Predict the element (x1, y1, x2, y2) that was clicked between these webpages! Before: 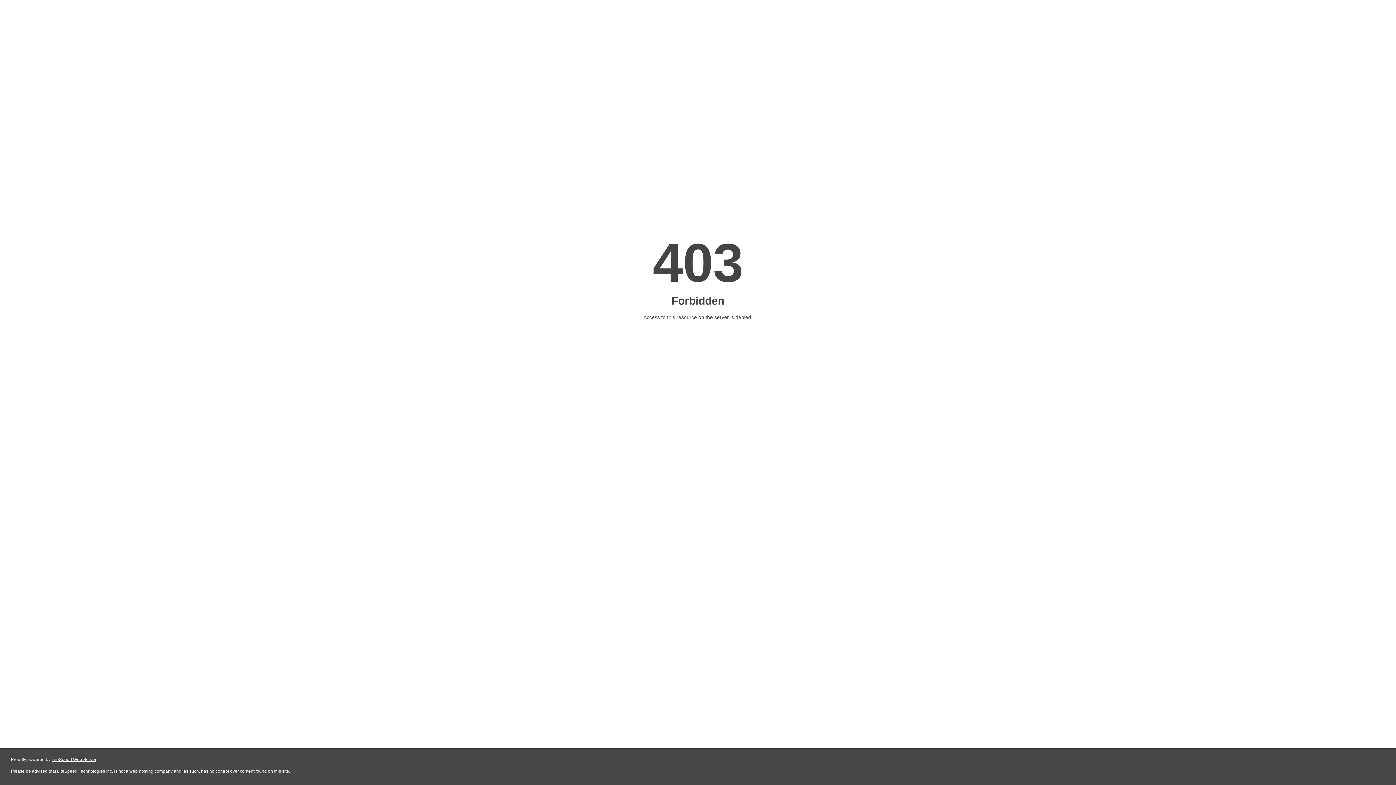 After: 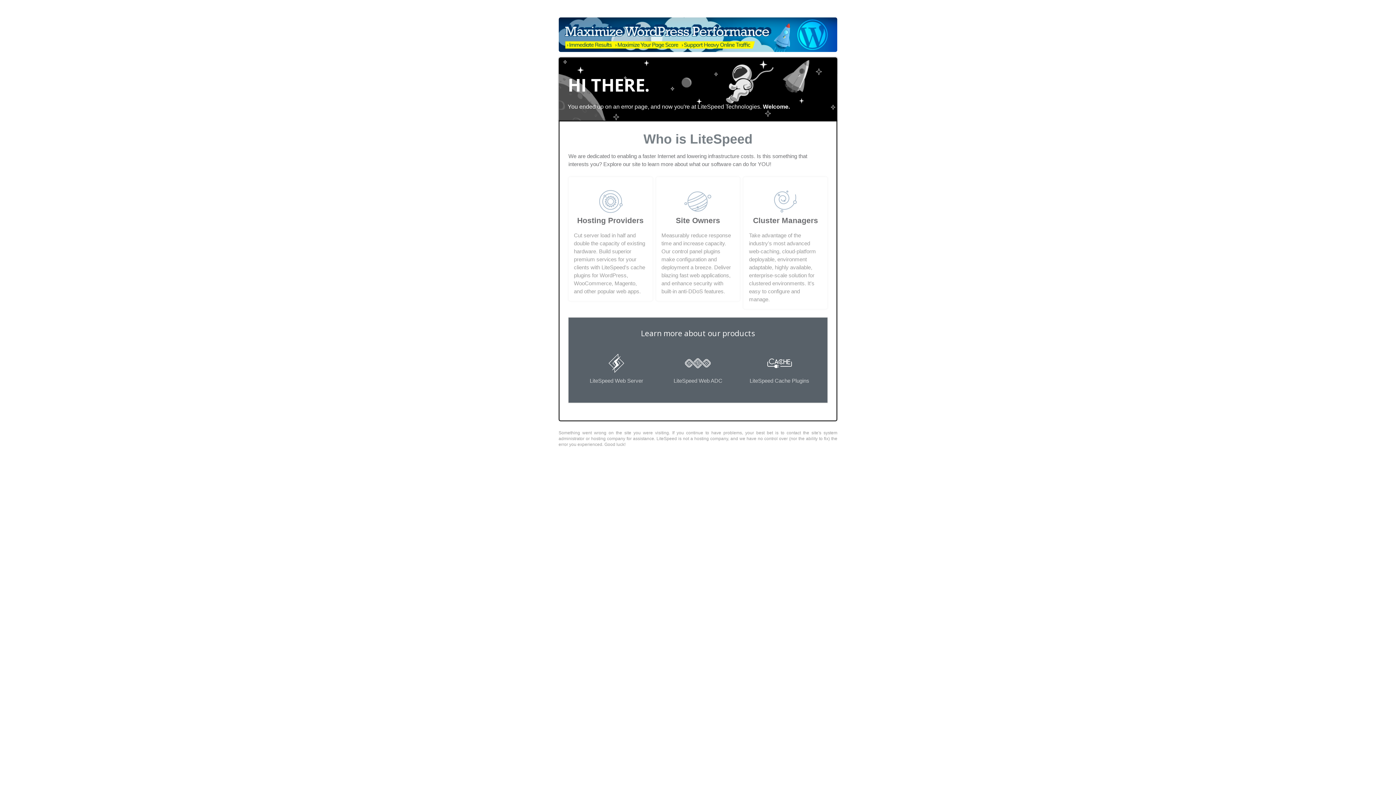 Action: bbox: (51, 757, 96, 762) label: LiteSpeed Web Server